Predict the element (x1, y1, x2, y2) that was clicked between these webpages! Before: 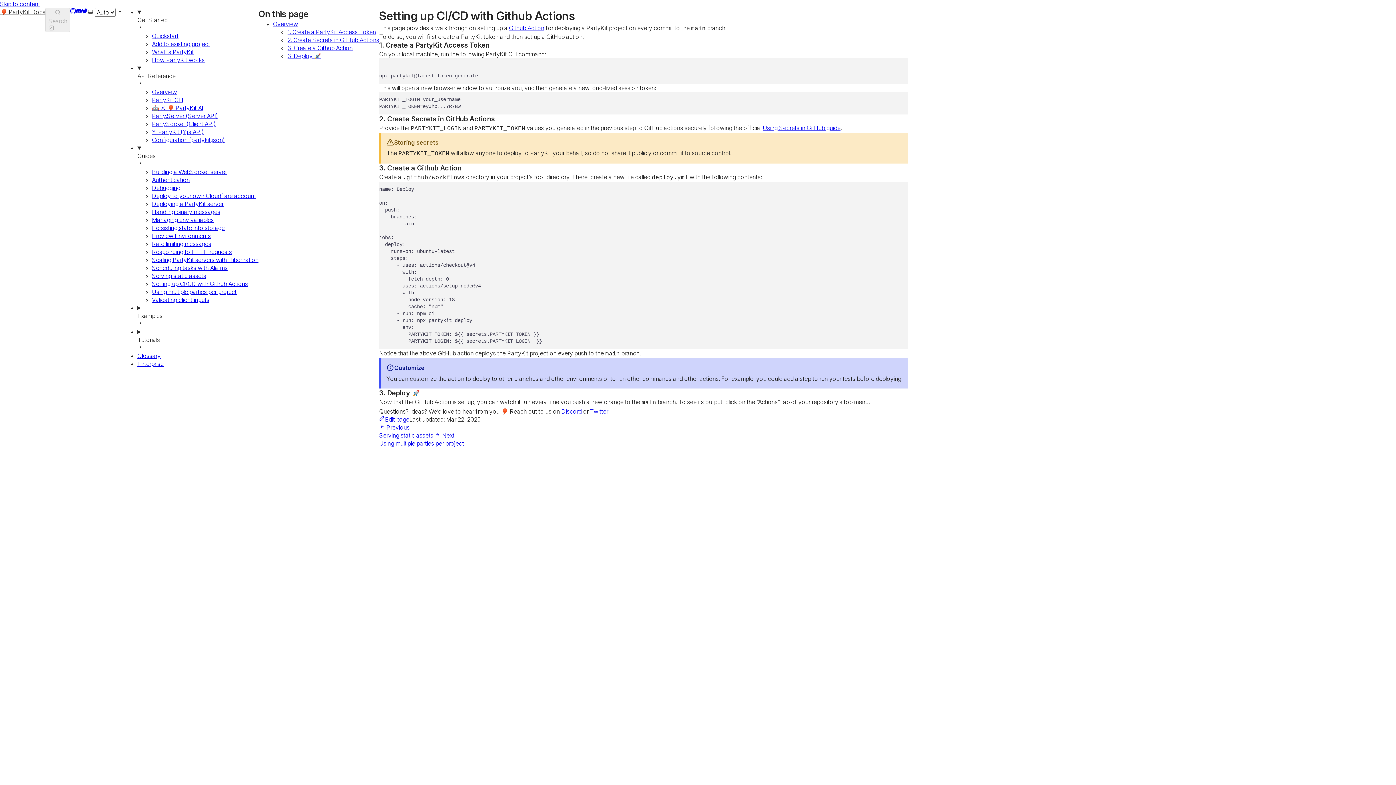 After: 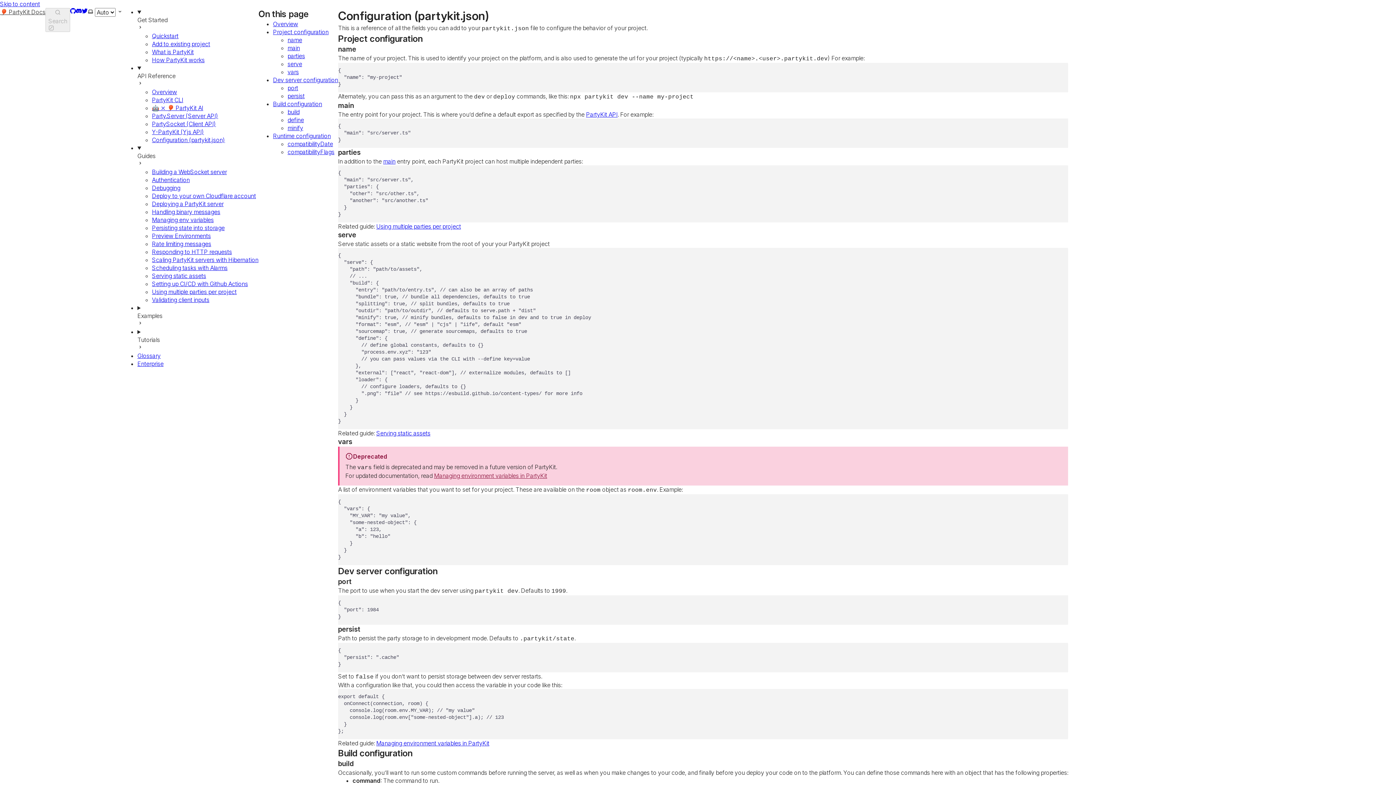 Action: bbox: (152, 136, 225, 143) label: Configuration (partykit.json)